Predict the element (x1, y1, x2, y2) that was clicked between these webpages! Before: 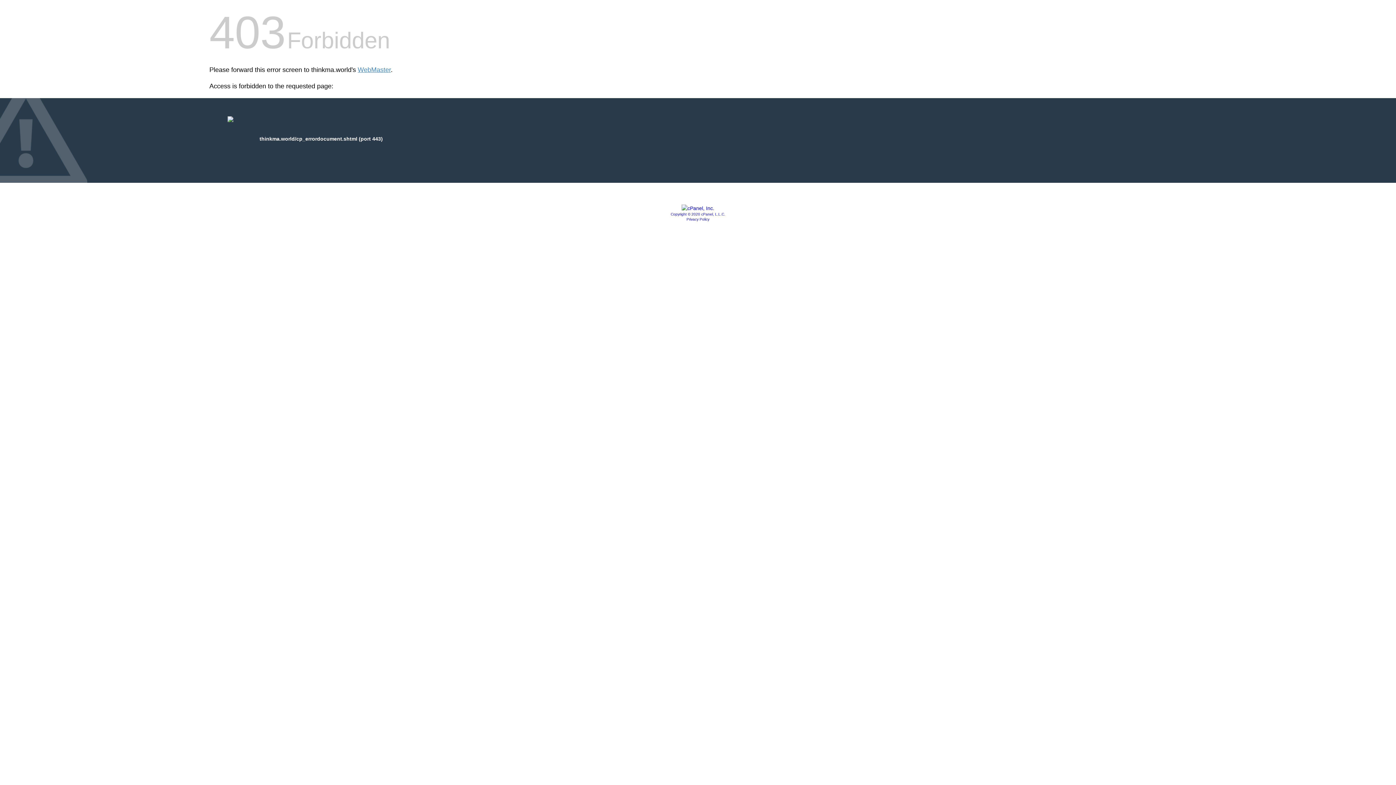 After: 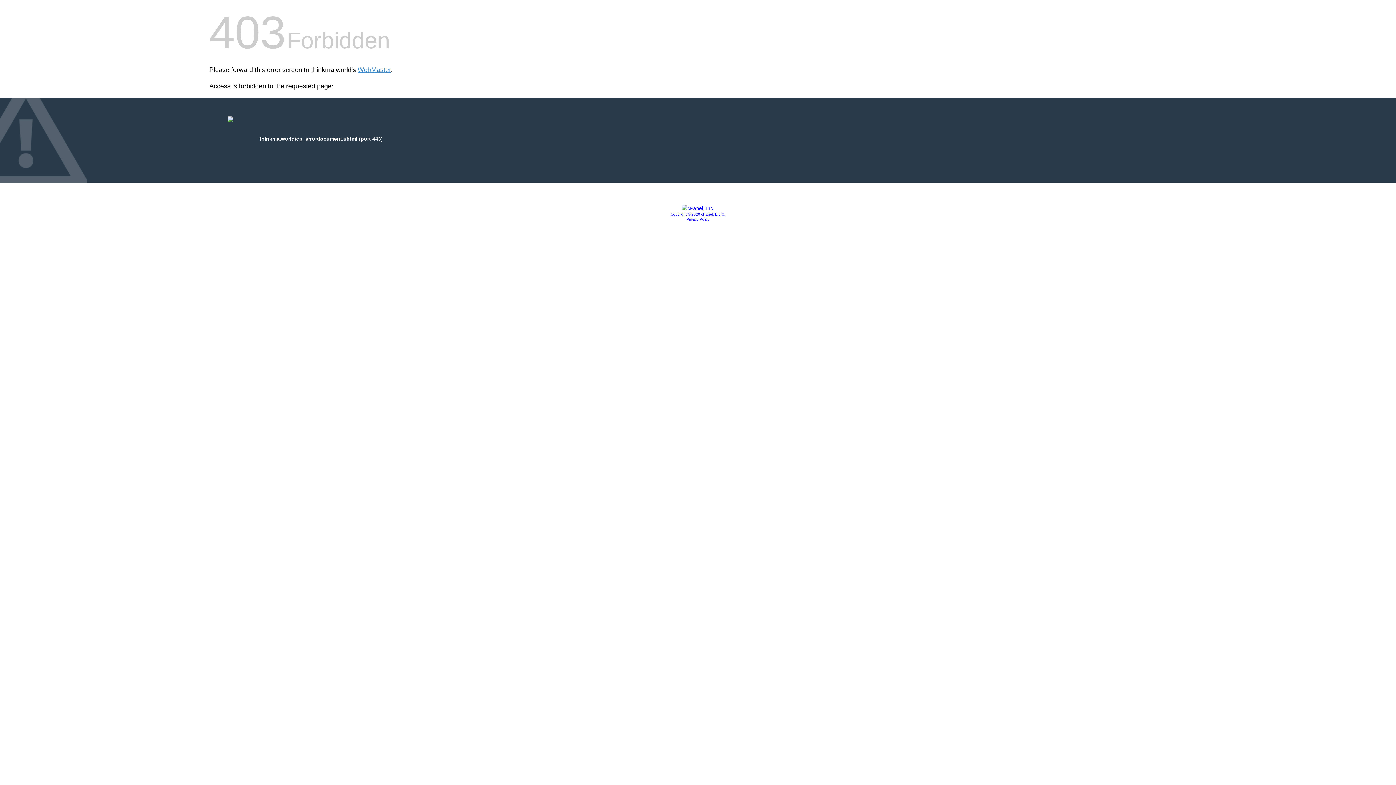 Action: bbox: (681, 205, 714, 211)